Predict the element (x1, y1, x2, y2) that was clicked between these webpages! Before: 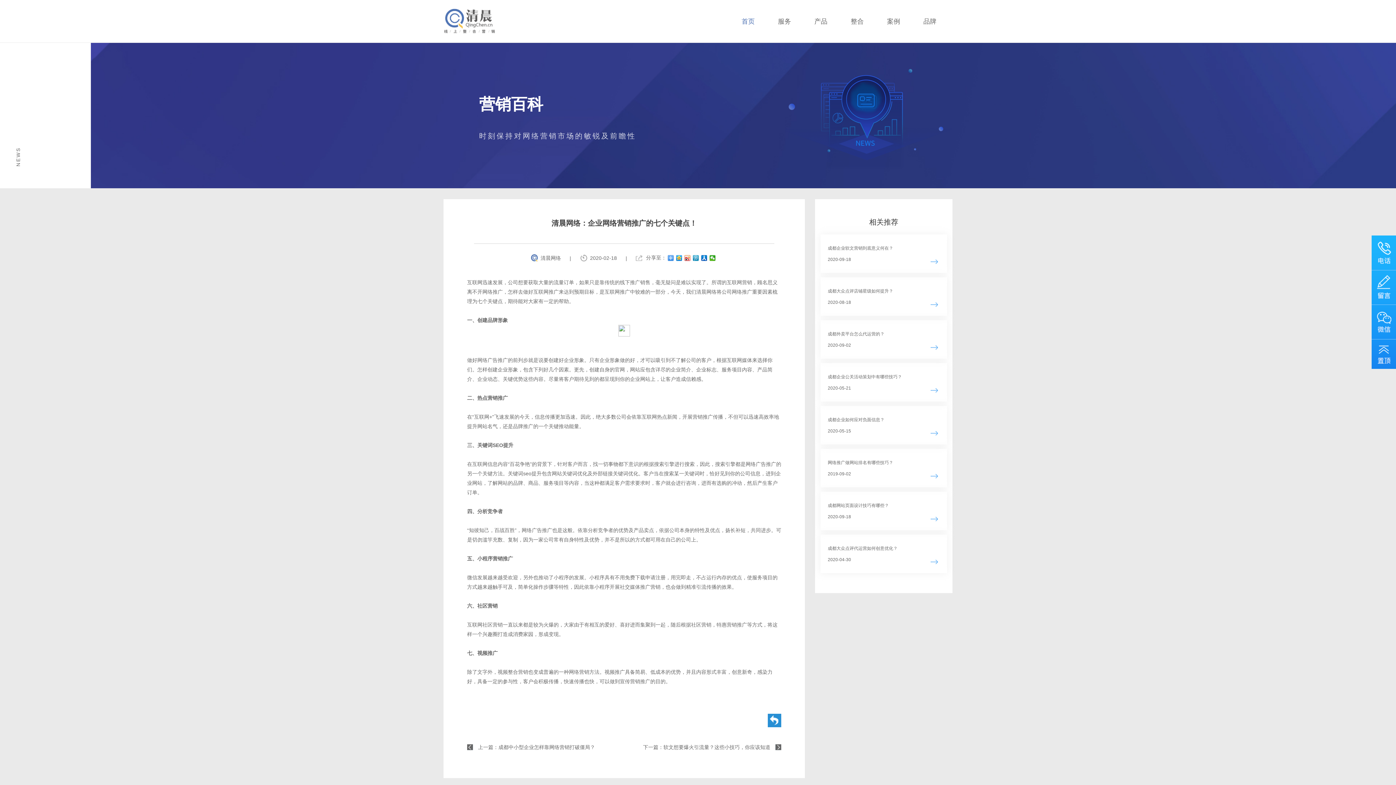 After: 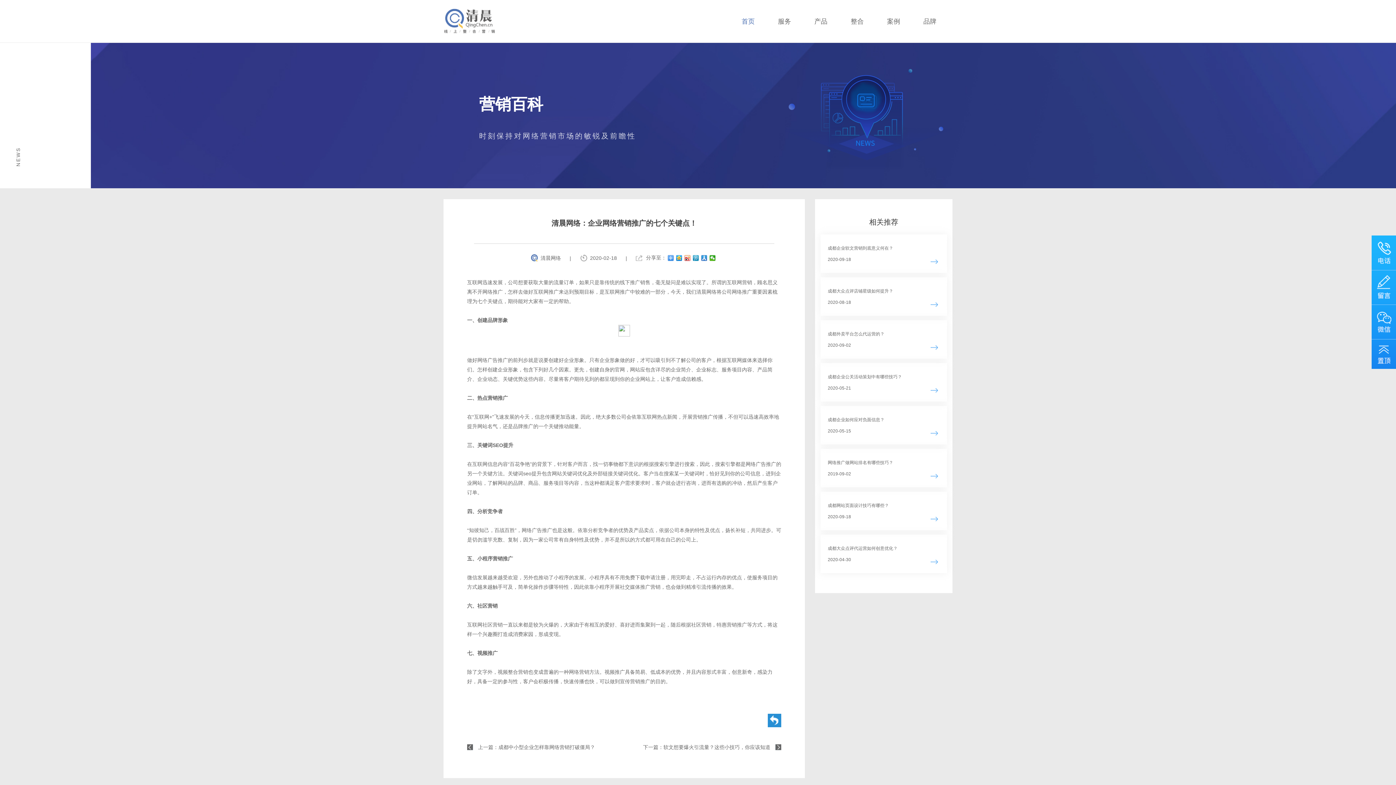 Action: bbox: (701, 255, 707, 261)